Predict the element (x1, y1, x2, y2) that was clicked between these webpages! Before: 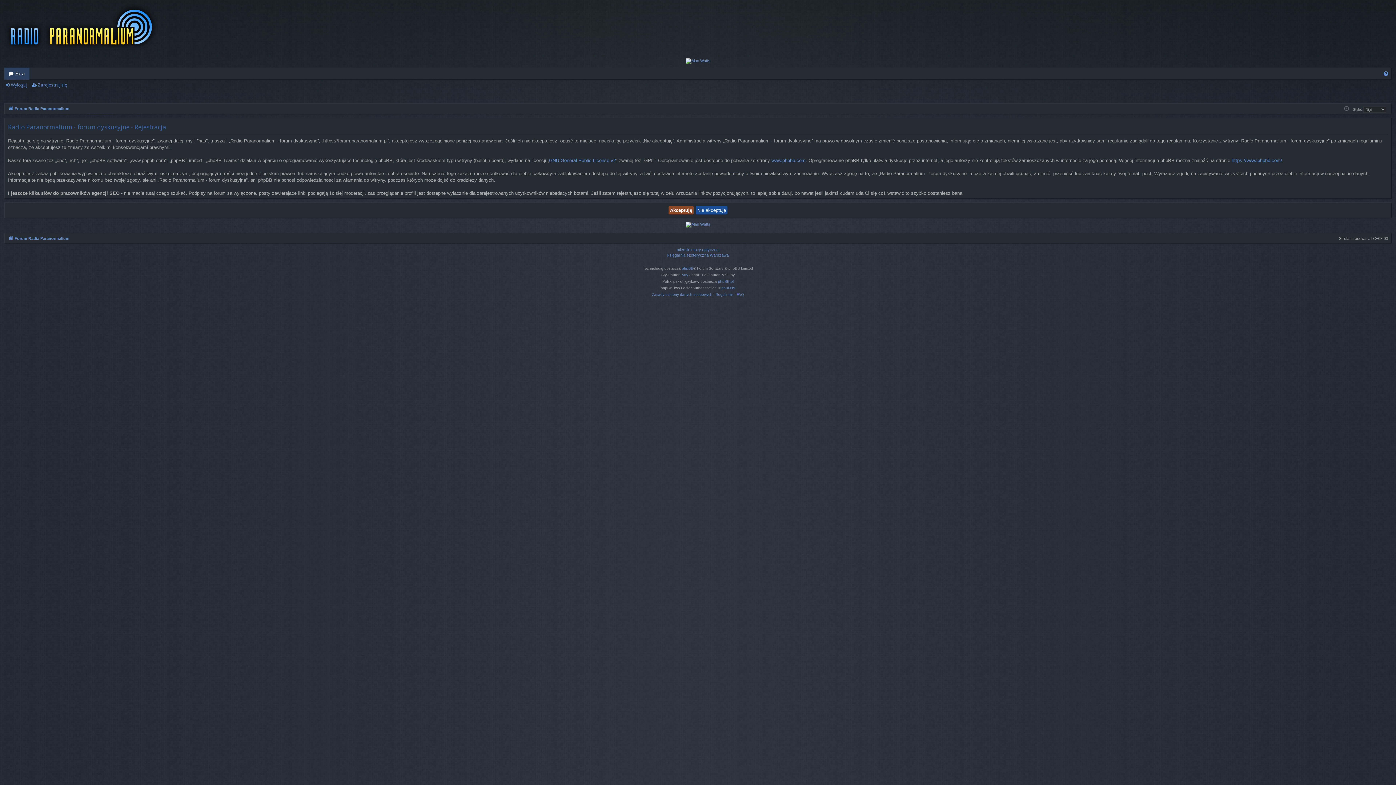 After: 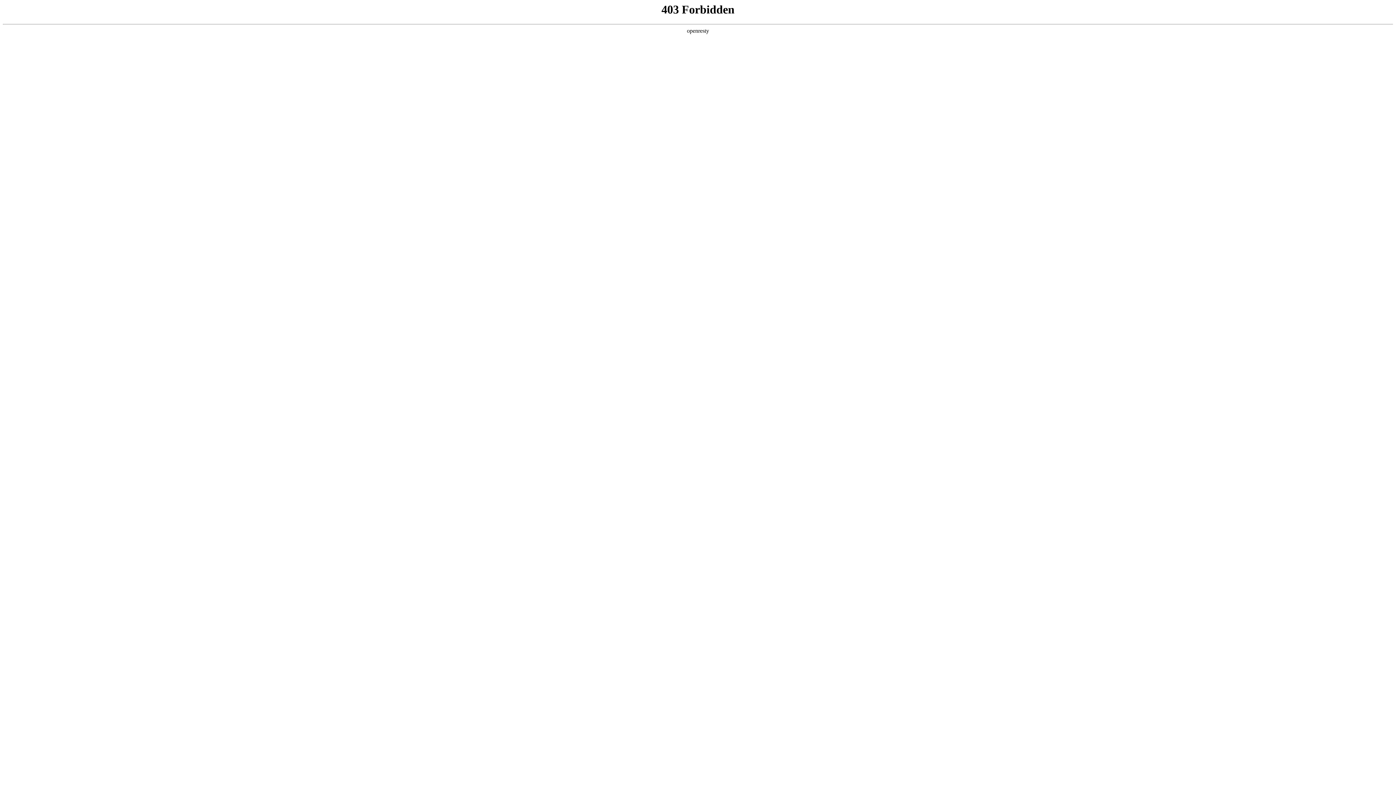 Action: bbox: (685, 221, 710, 227)